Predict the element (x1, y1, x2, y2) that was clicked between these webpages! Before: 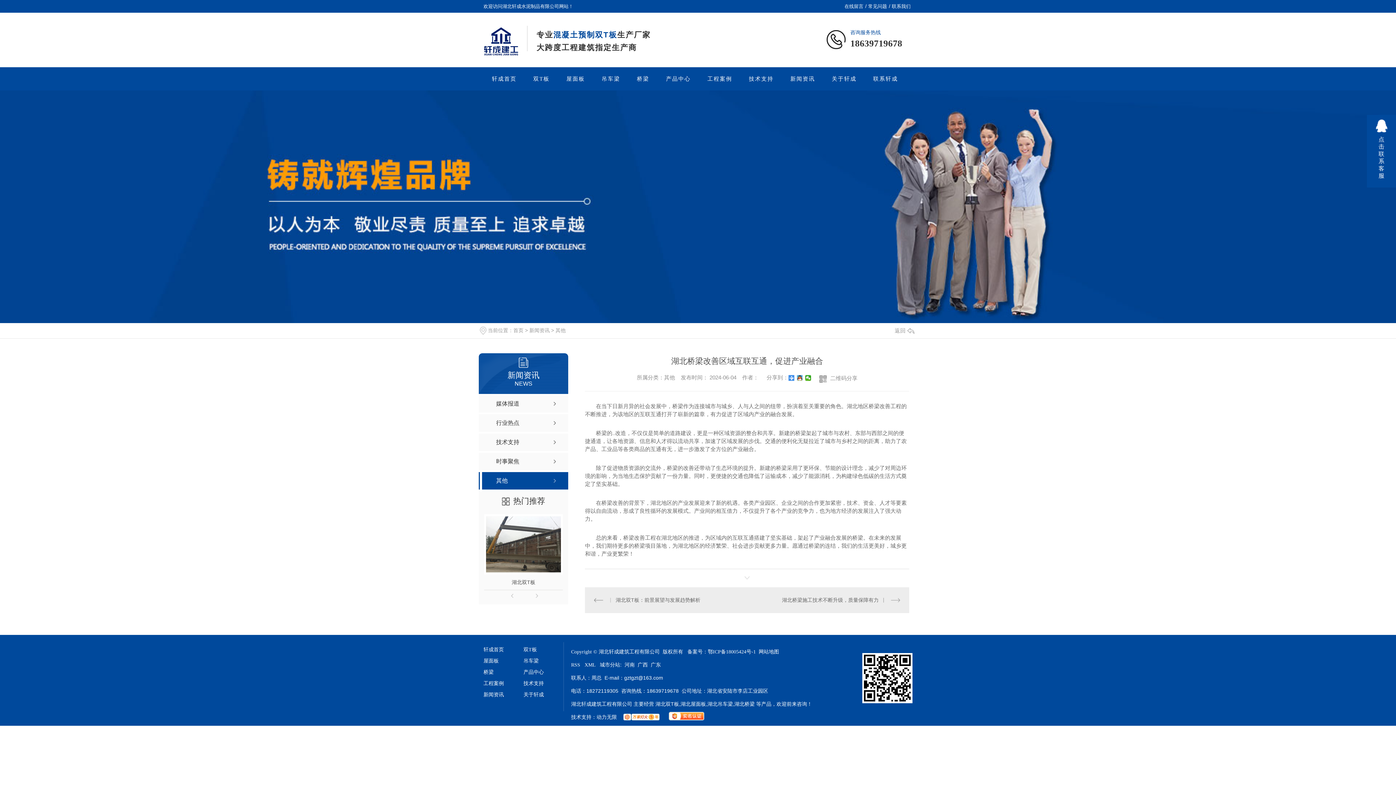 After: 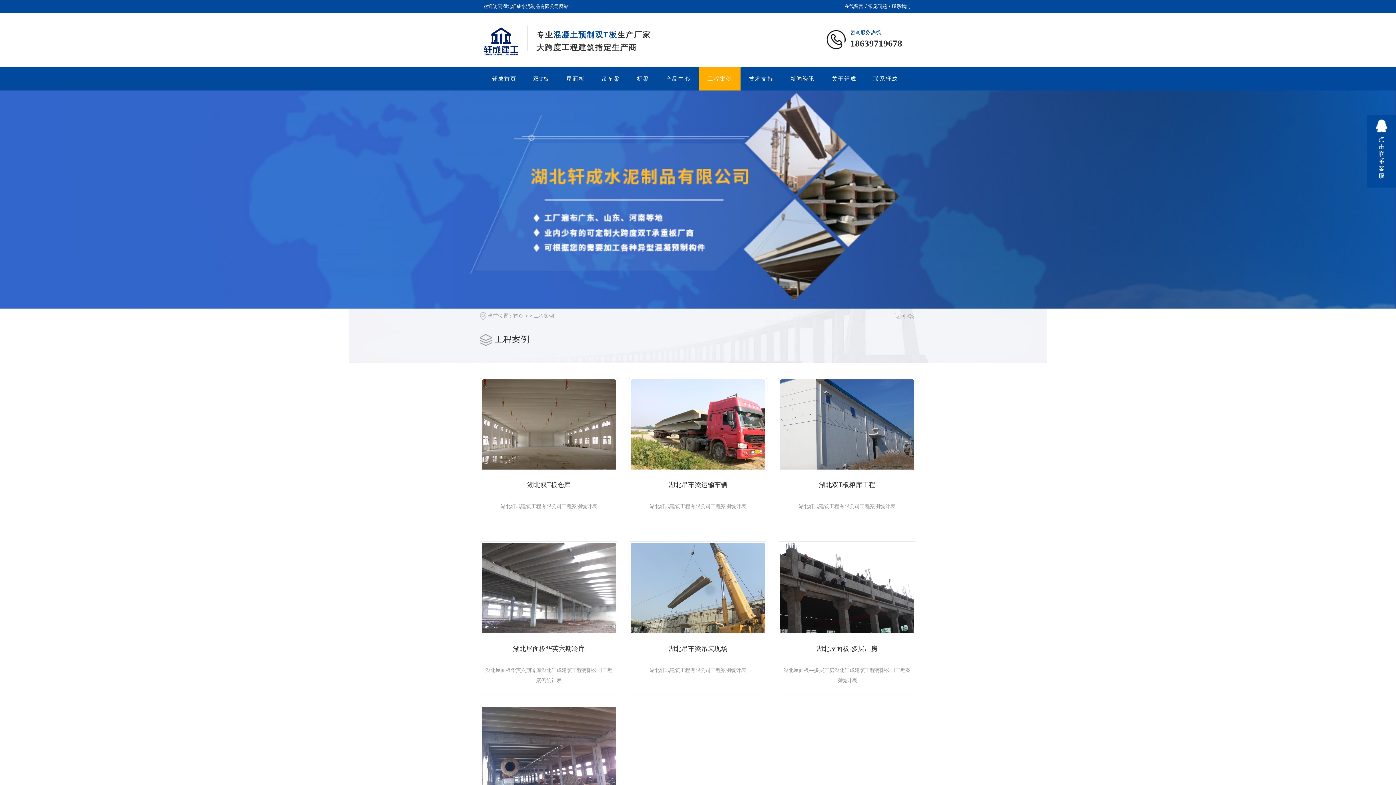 Action: label: 工程案例 bbox: (699, 67, 740, 90)